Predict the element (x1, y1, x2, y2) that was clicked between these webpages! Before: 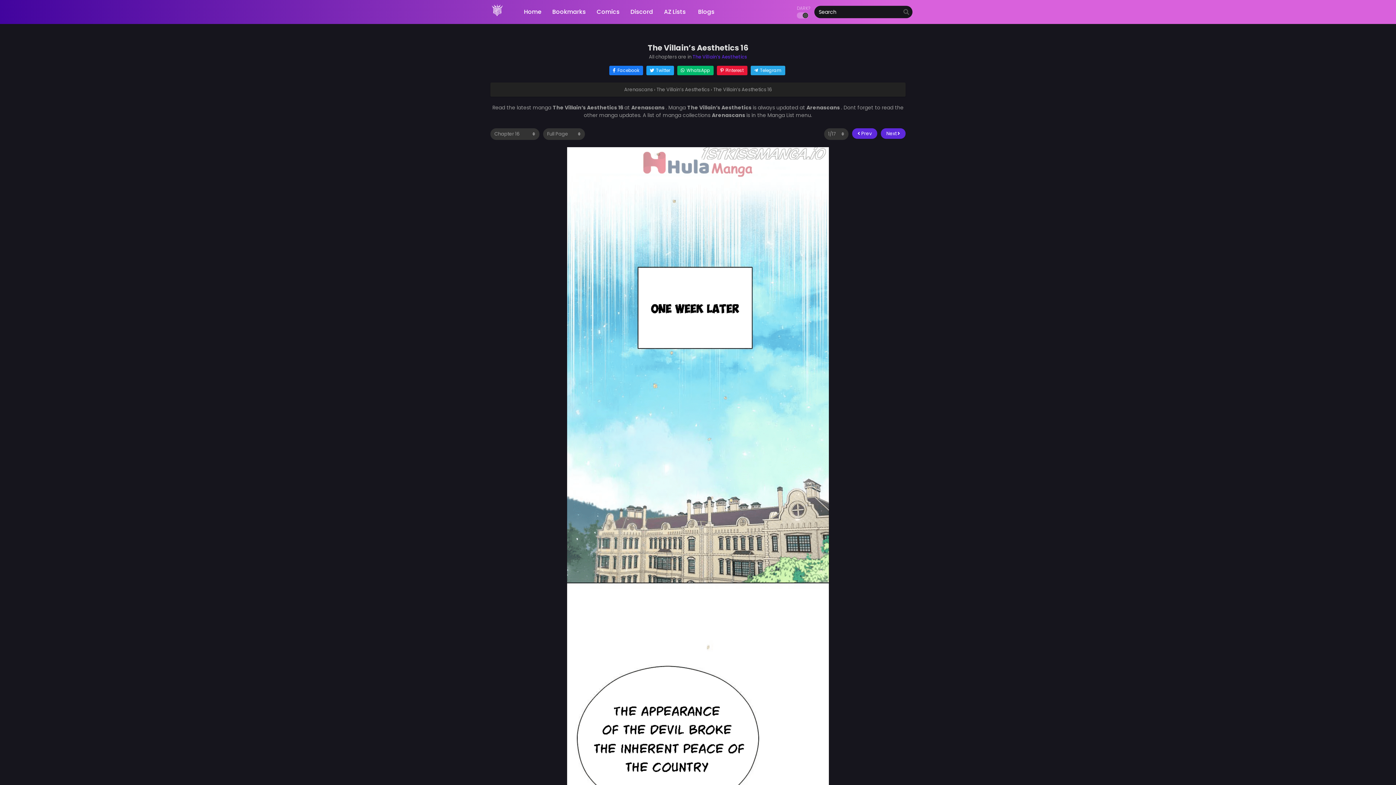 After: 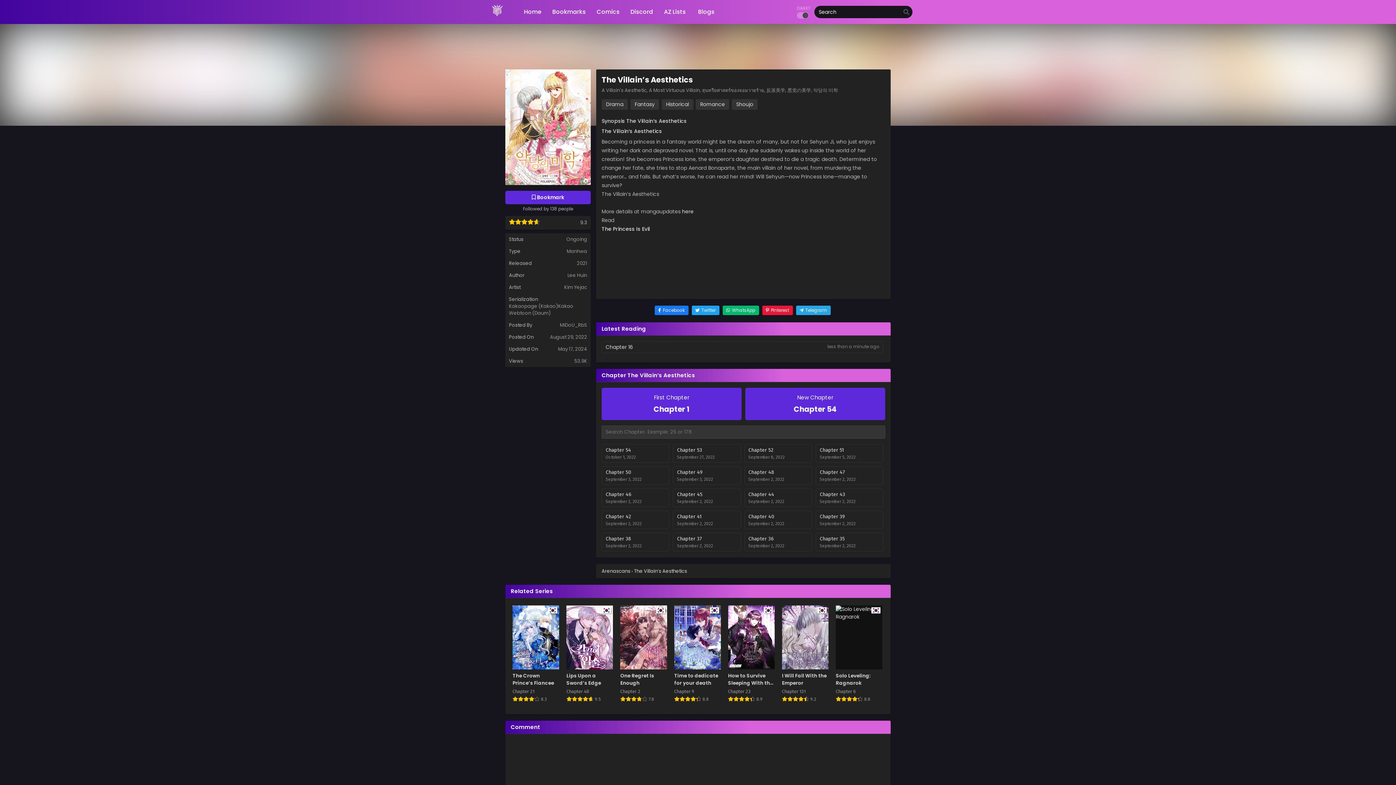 Action: bbox: (656, 86, 709, 93) label: The Villain’s Aesthetics